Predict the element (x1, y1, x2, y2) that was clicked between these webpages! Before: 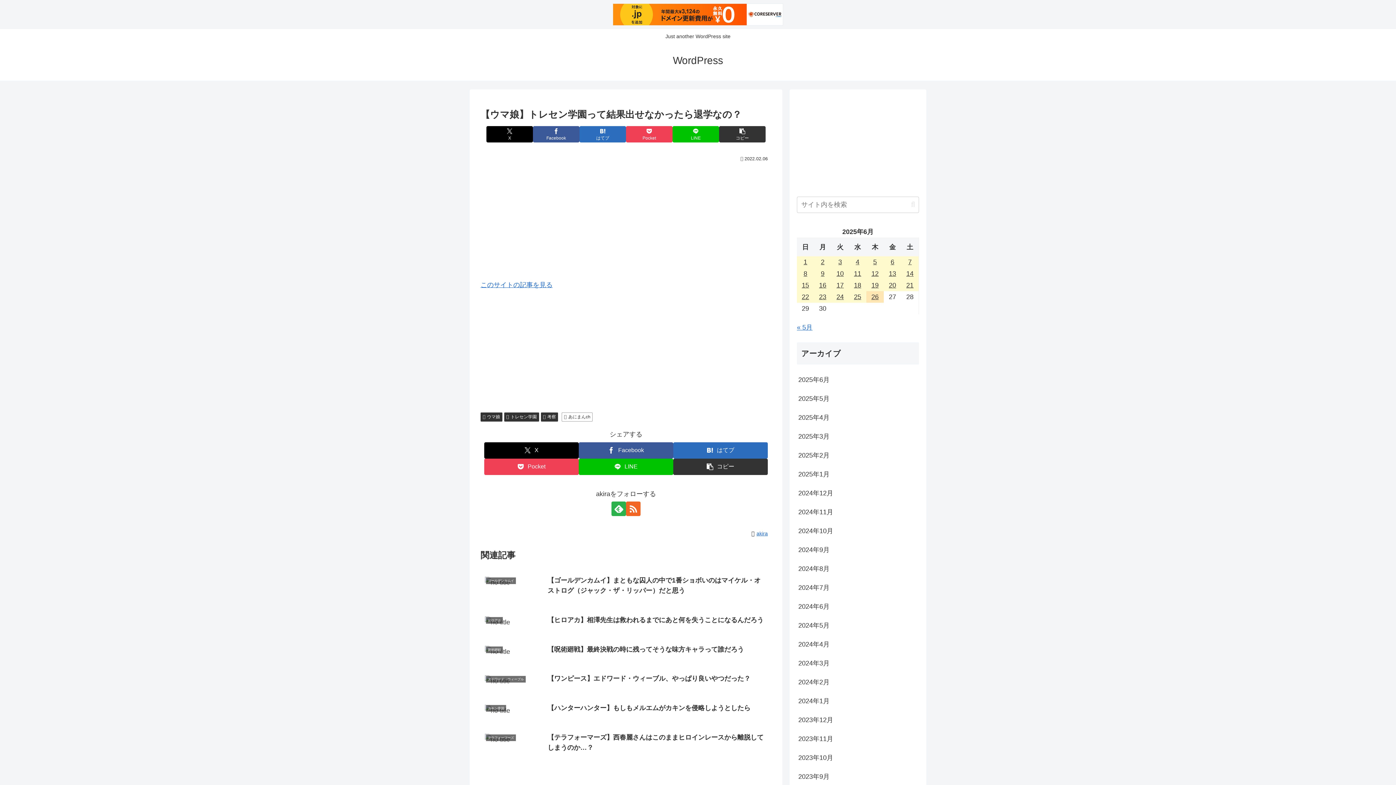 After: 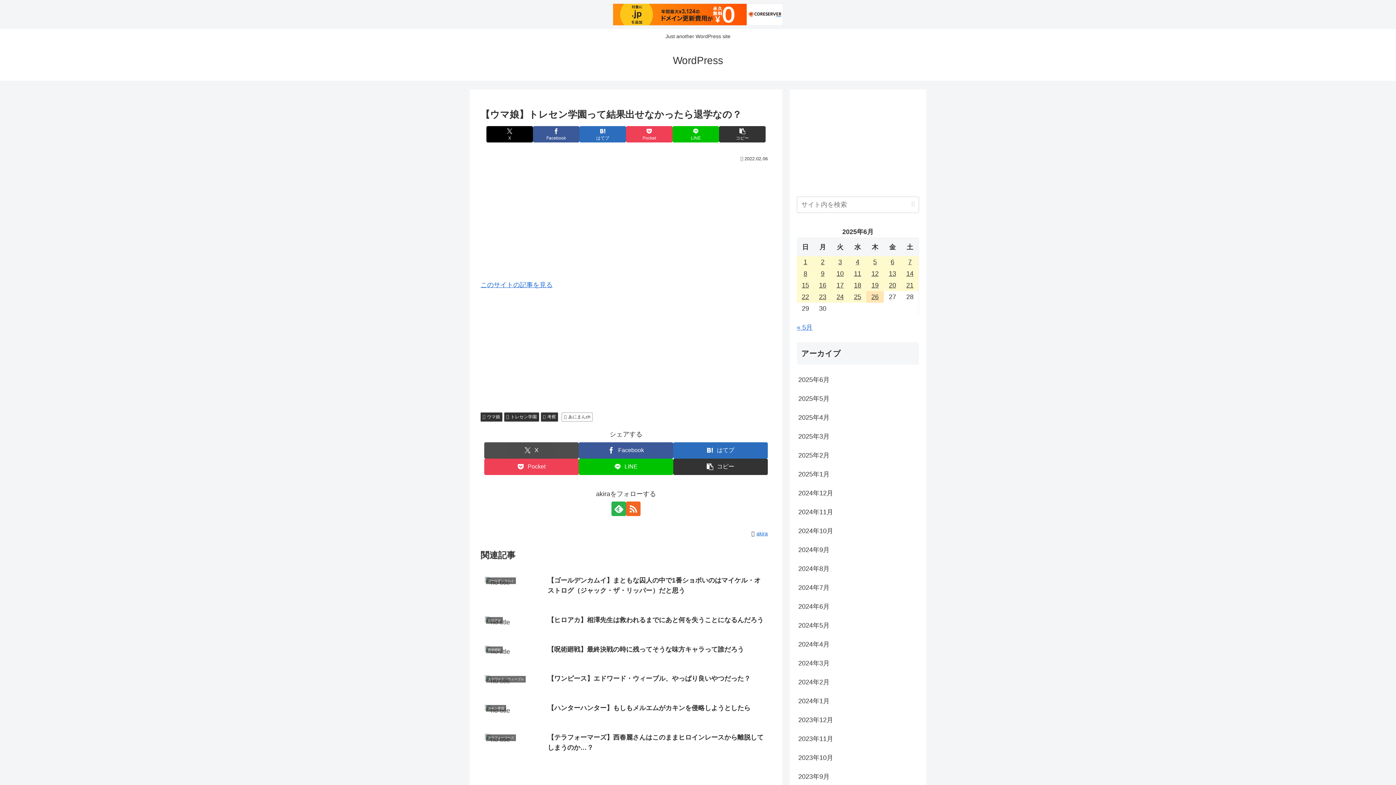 Action: label: Xでシェア bbox: (484, 442, 578, 458)